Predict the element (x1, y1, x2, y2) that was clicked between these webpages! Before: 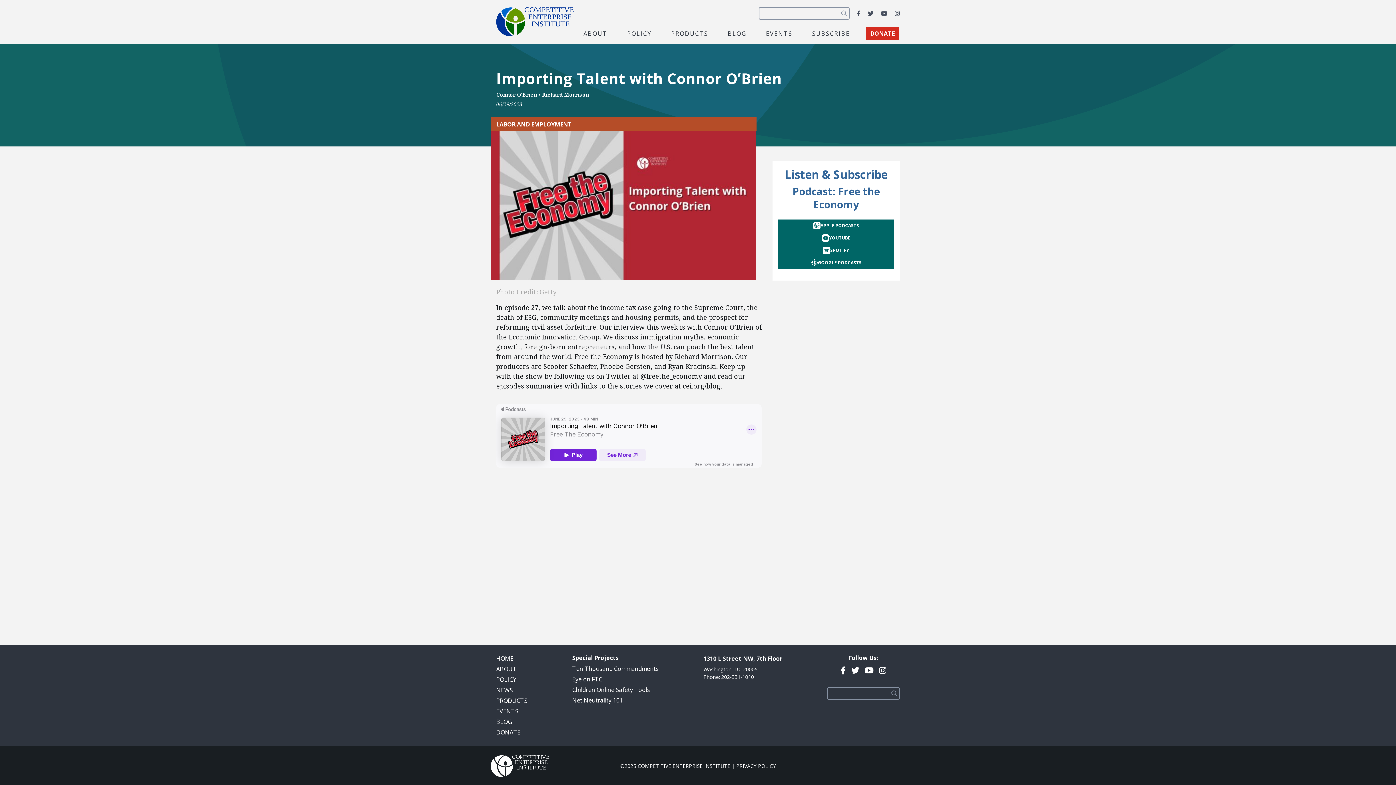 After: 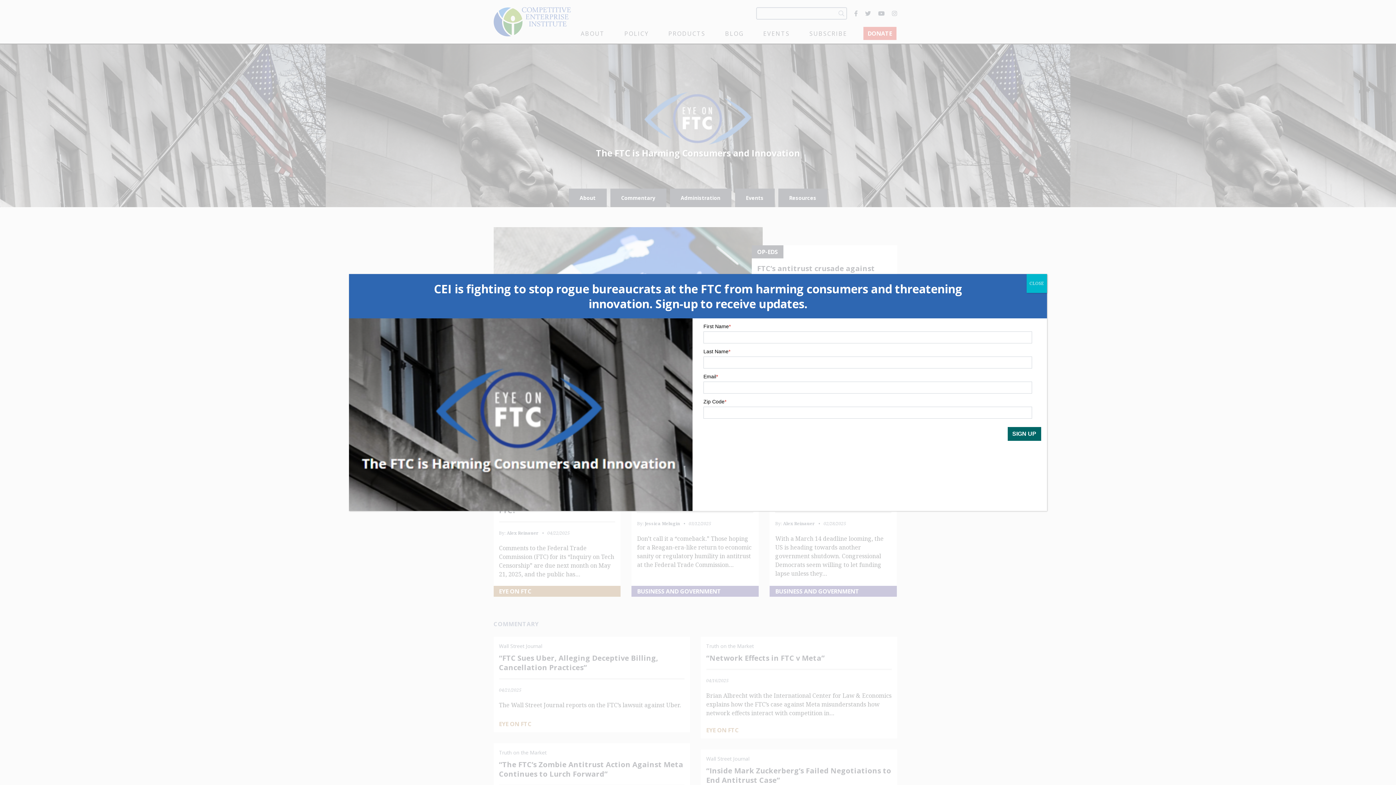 Action: bbox: (572, 675, 602, 683) label: Eye on FTC